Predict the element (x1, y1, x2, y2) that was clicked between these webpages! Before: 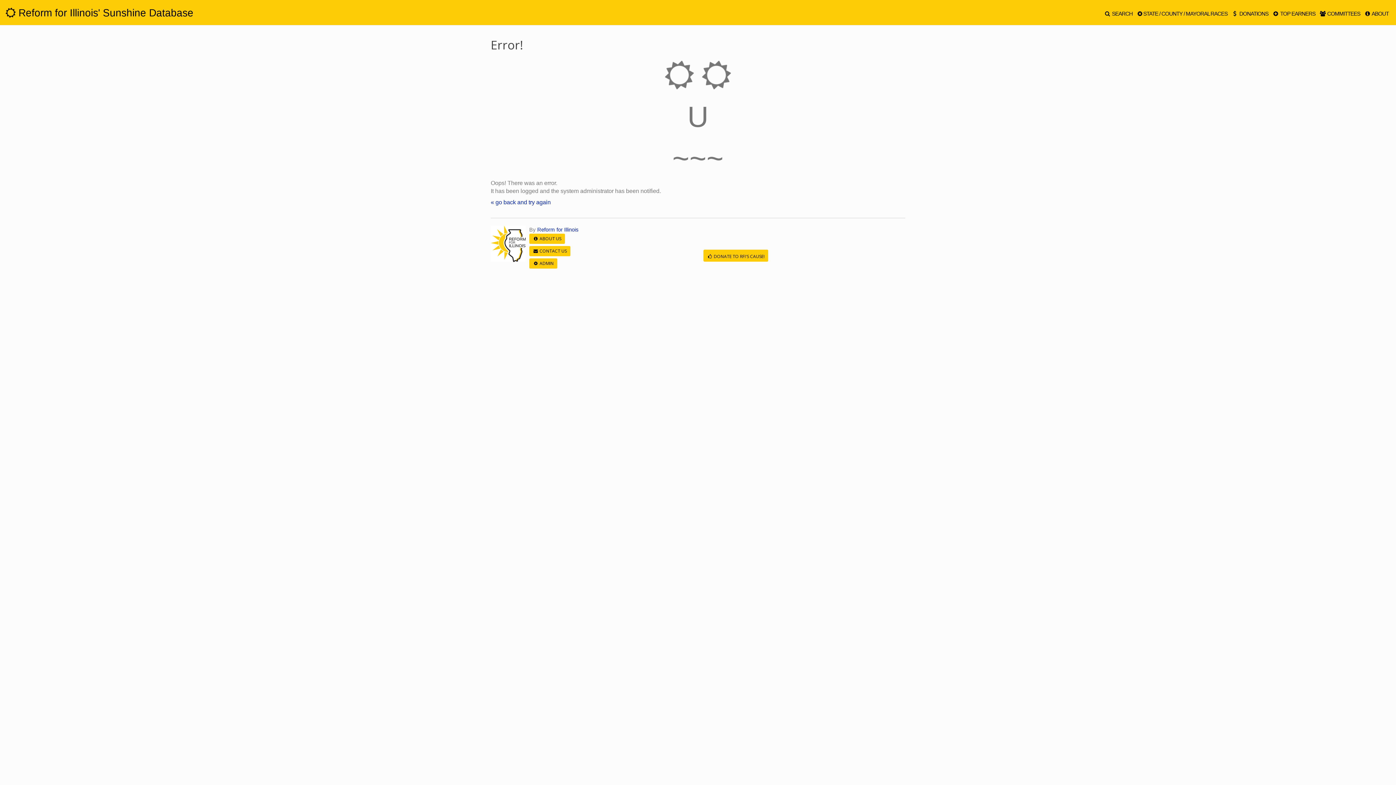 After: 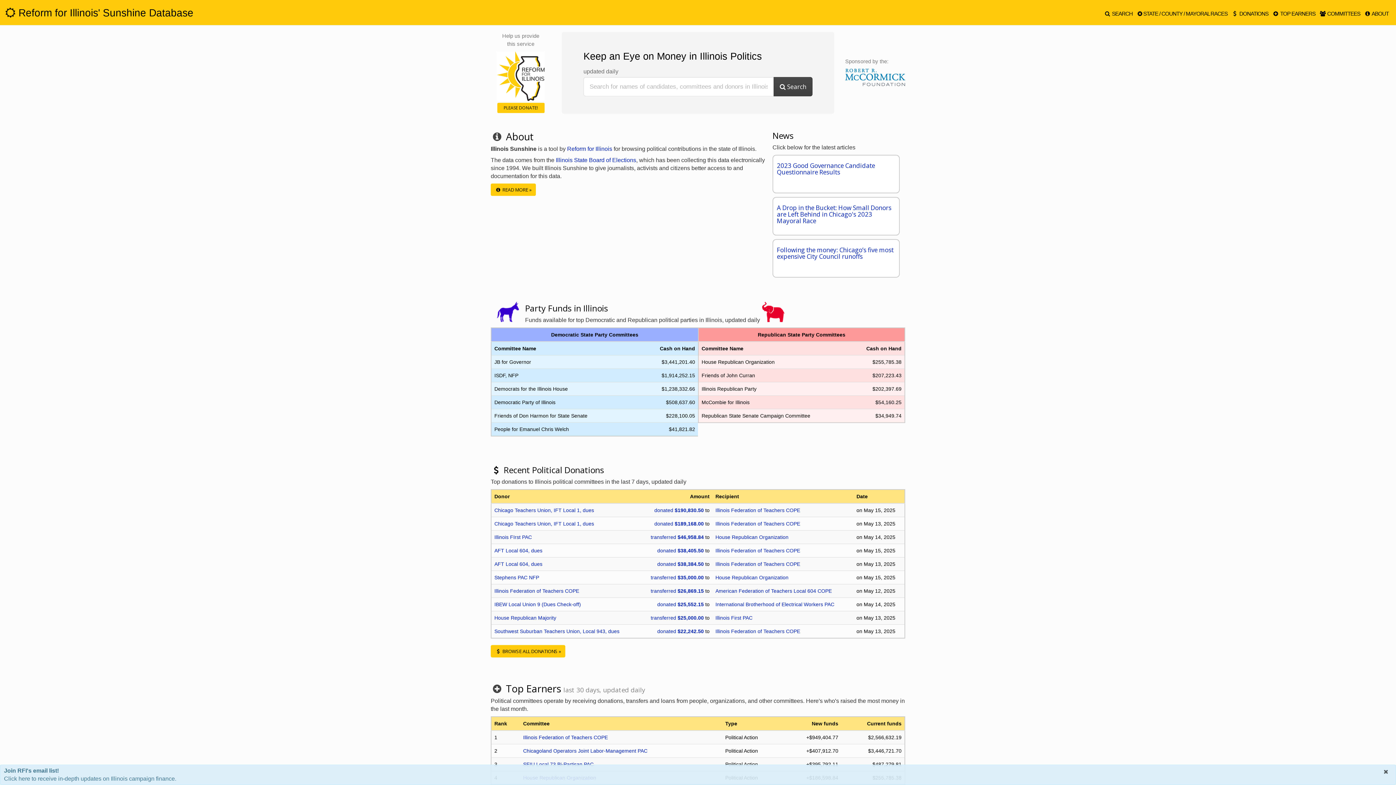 Action: bbox: (5, 7, 193, 18) label:  Reform for Illinois' Sunshine Database